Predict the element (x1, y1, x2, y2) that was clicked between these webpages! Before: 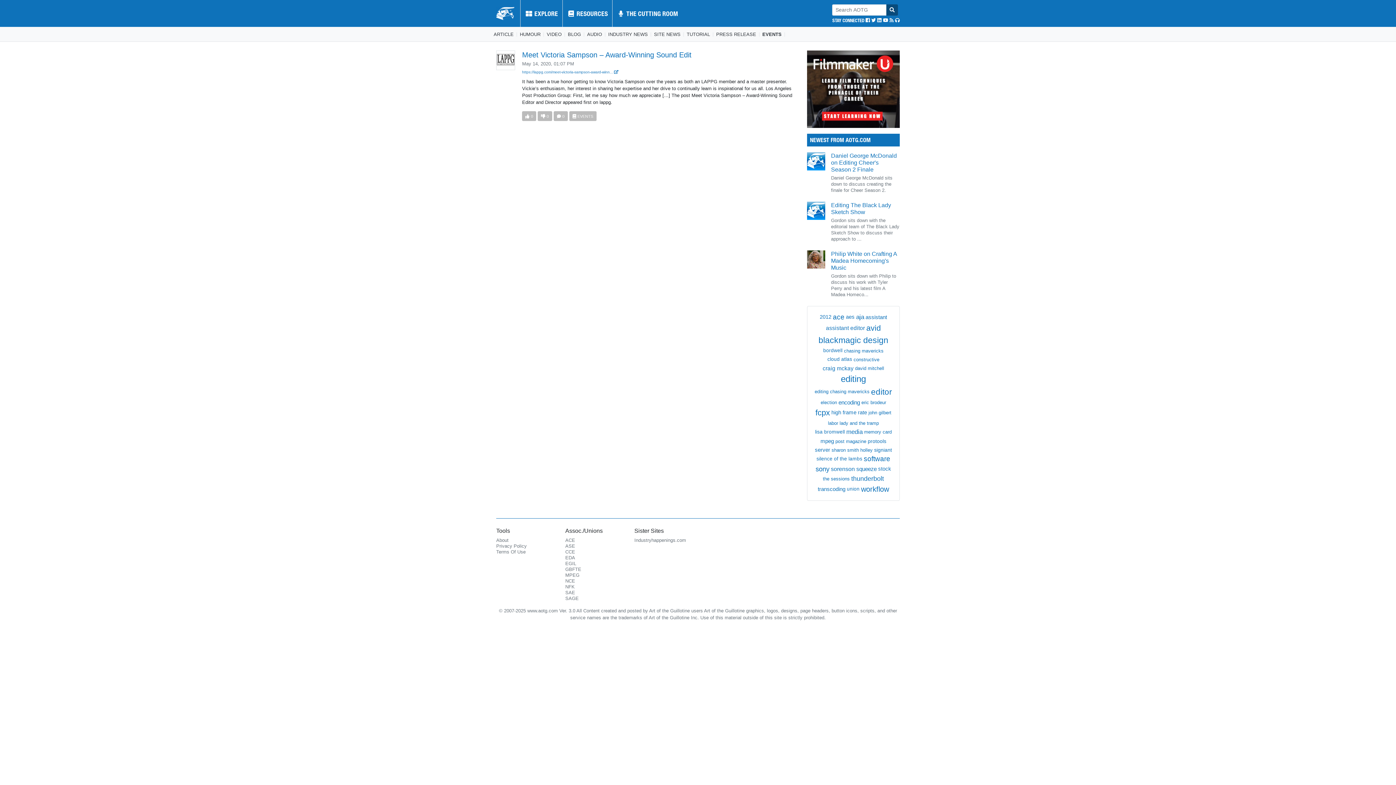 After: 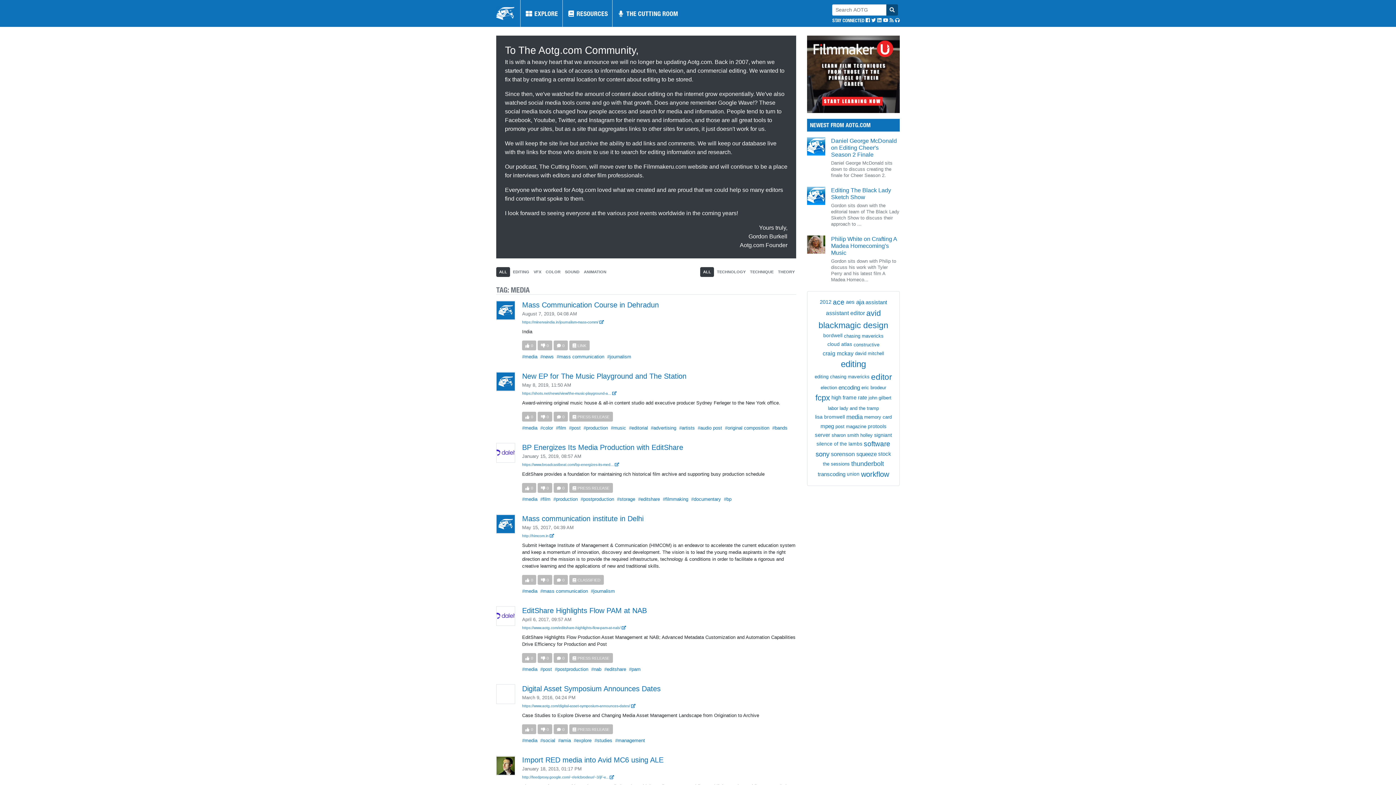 Action: bbox: (846, 427, 862, 436) label: media (21 items)